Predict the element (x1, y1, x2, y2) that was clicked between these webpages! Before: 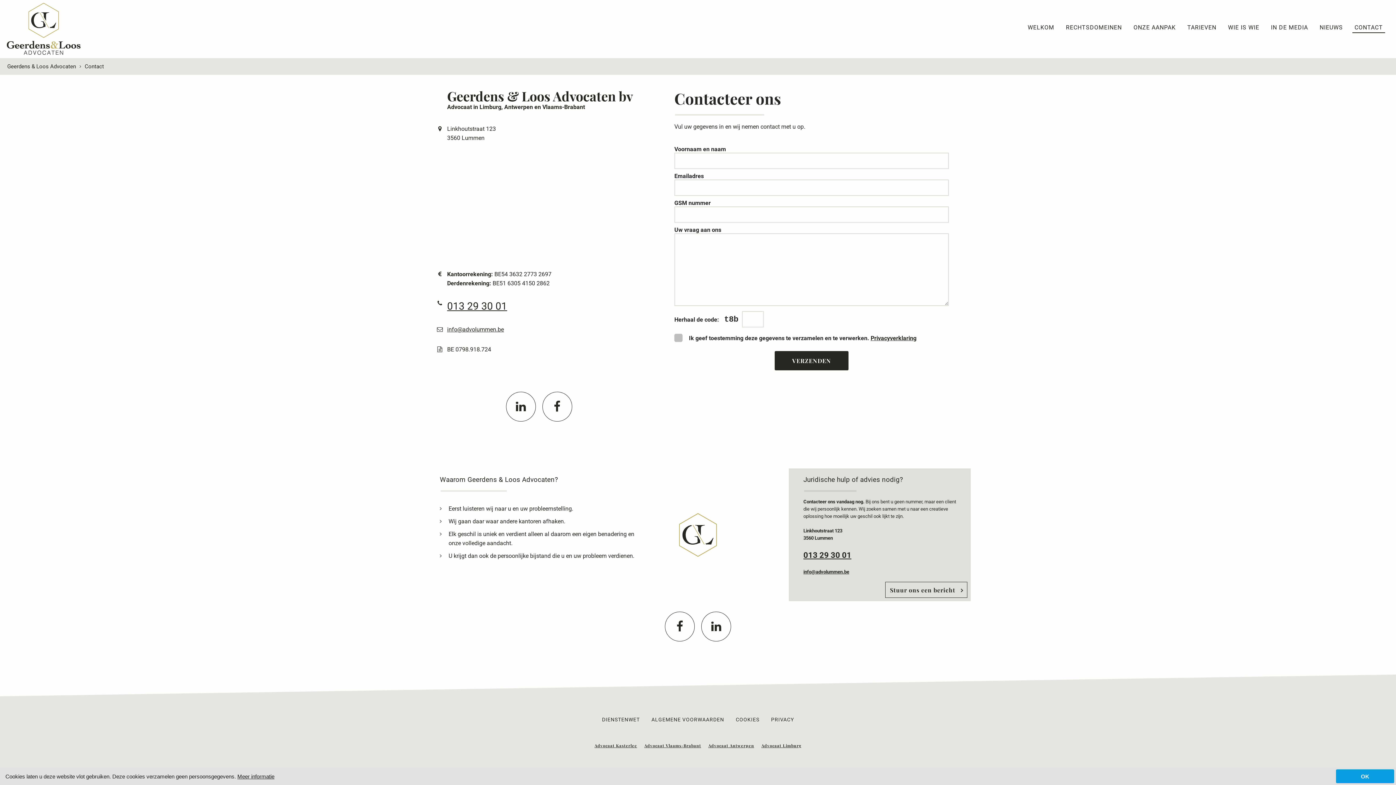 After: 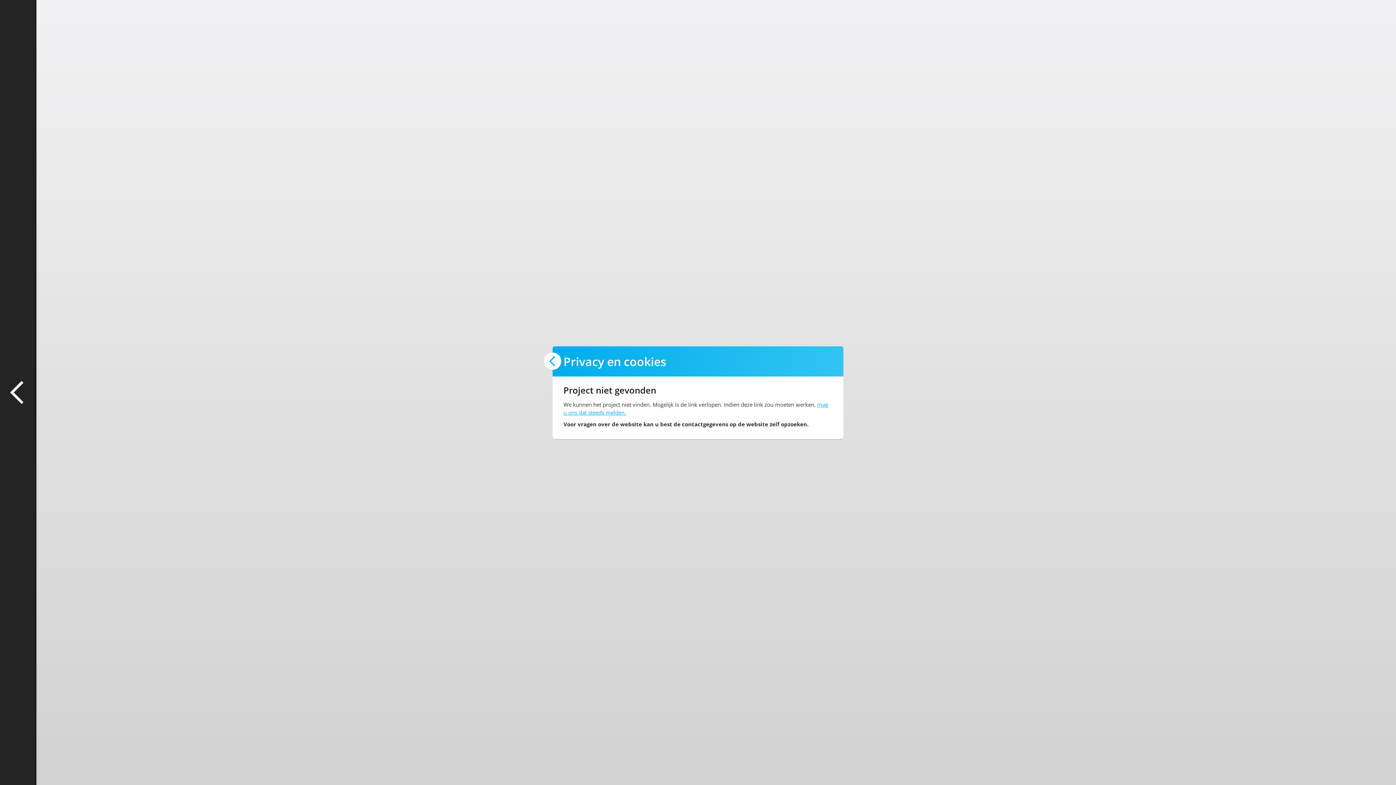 Action: label: Meer informatie bbox: (237, 773, 274, 779)